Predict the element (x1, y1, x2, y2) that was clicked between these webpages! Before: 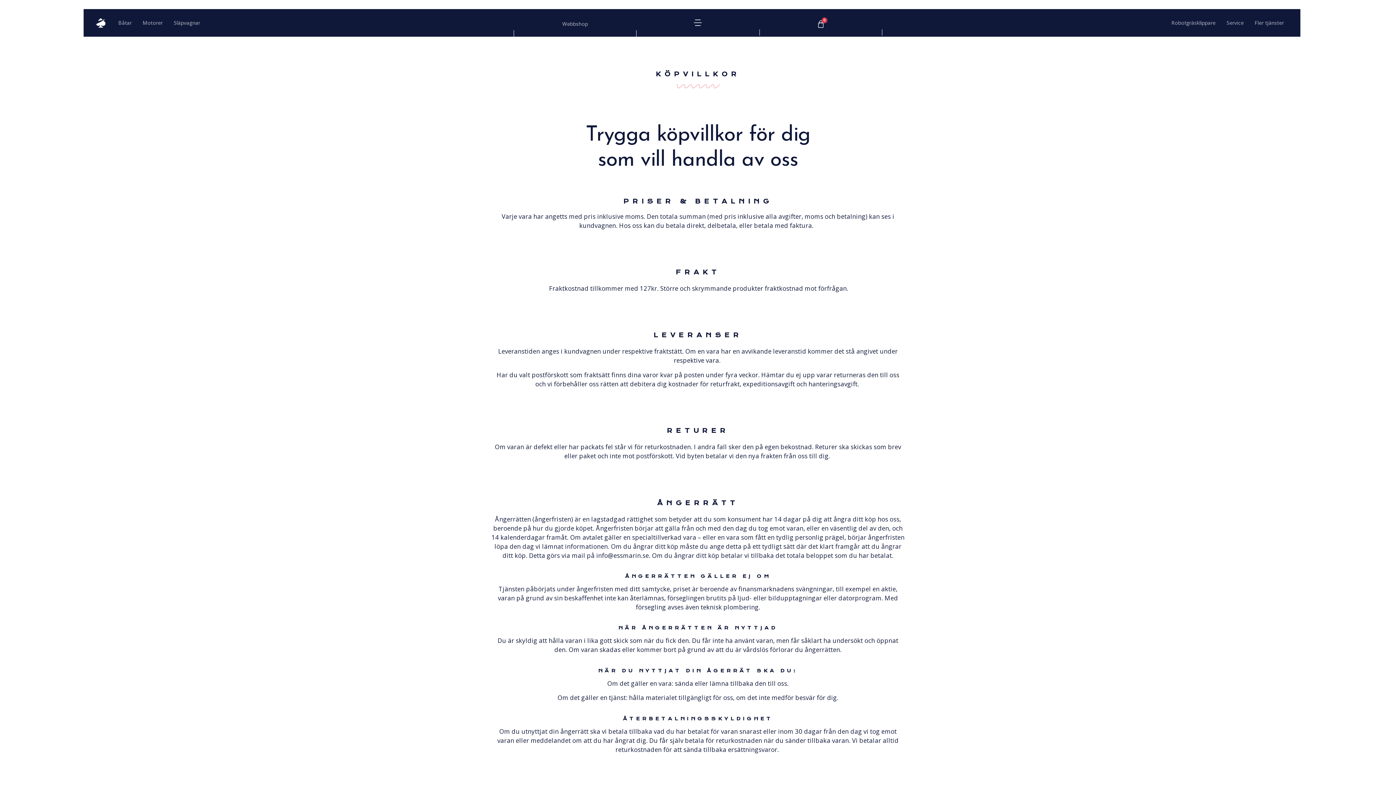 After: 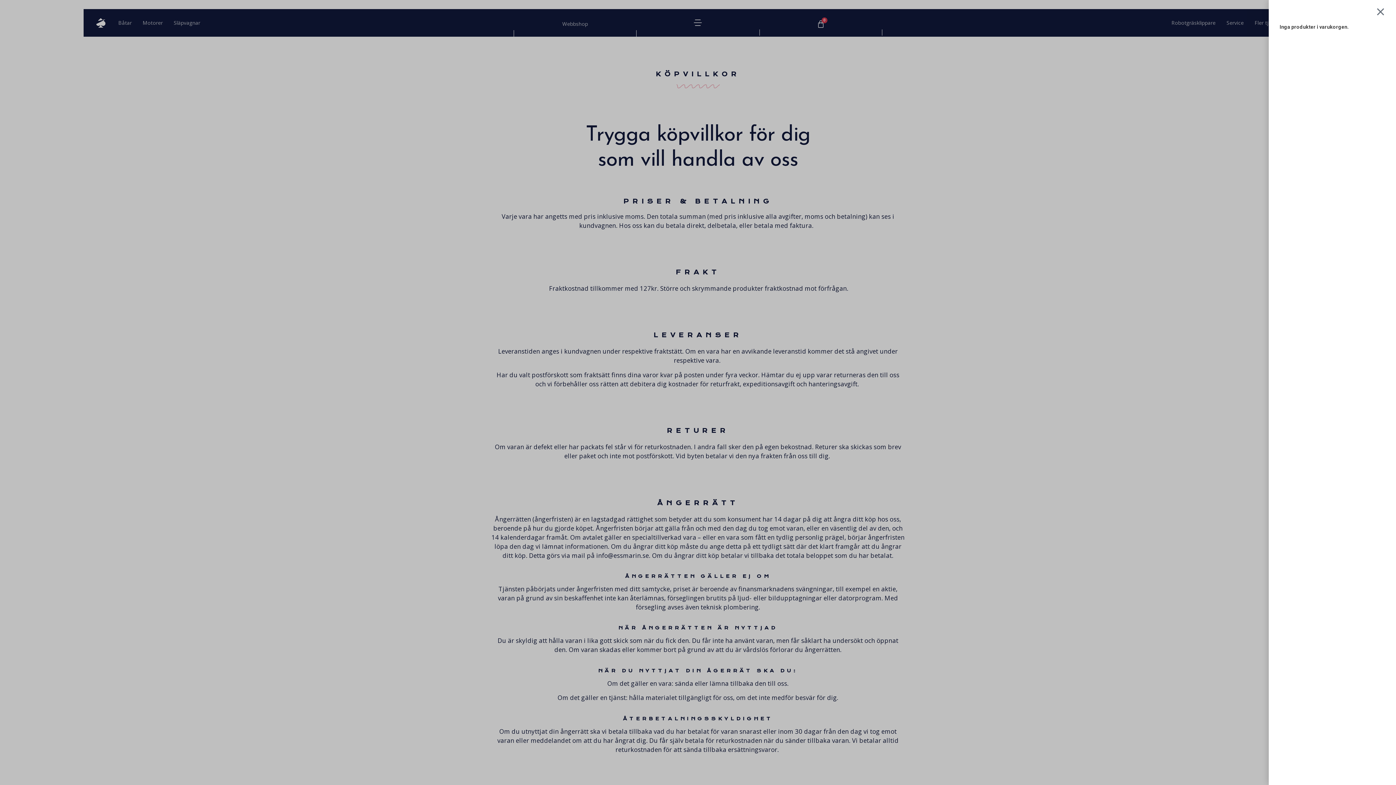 Action: bbox: (817, 19, 825, 28) label: 0
Varukorg